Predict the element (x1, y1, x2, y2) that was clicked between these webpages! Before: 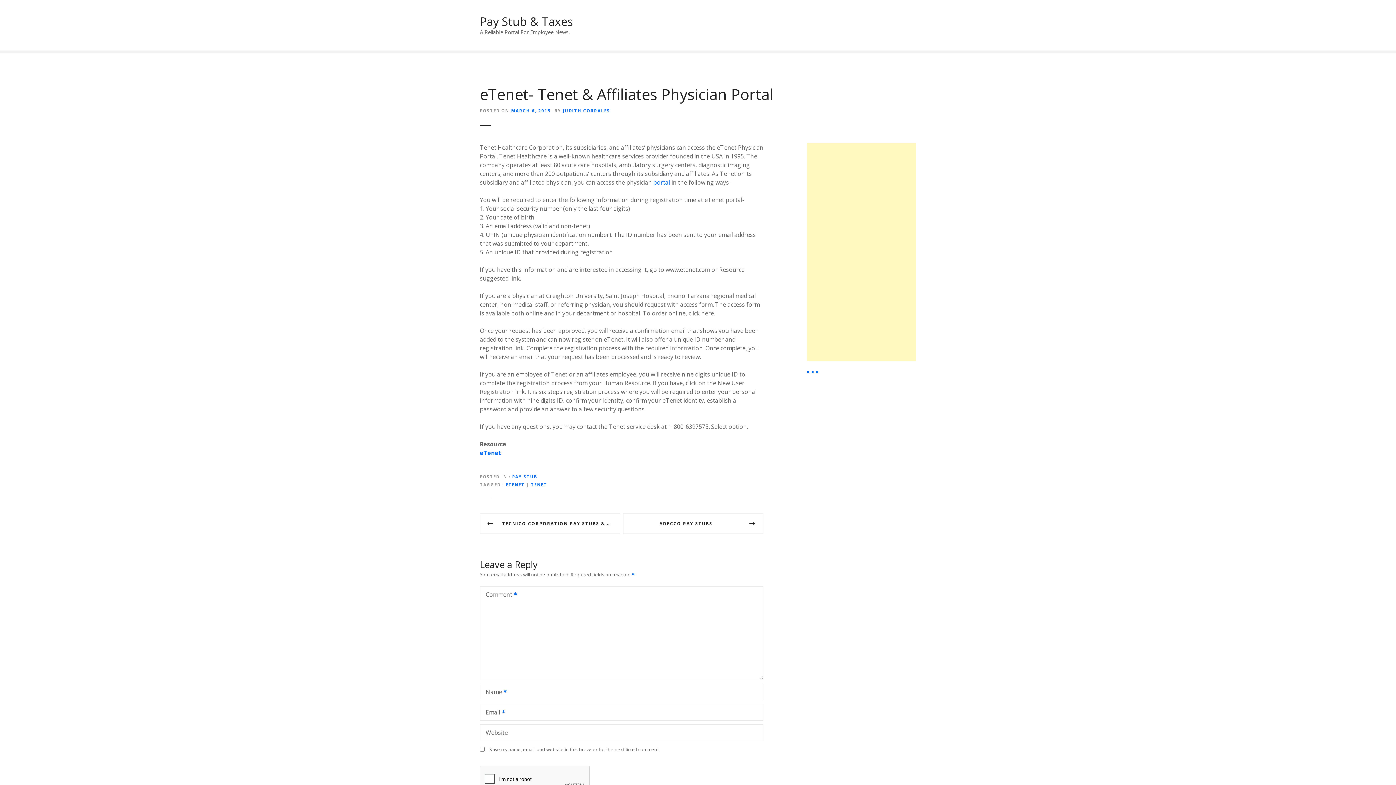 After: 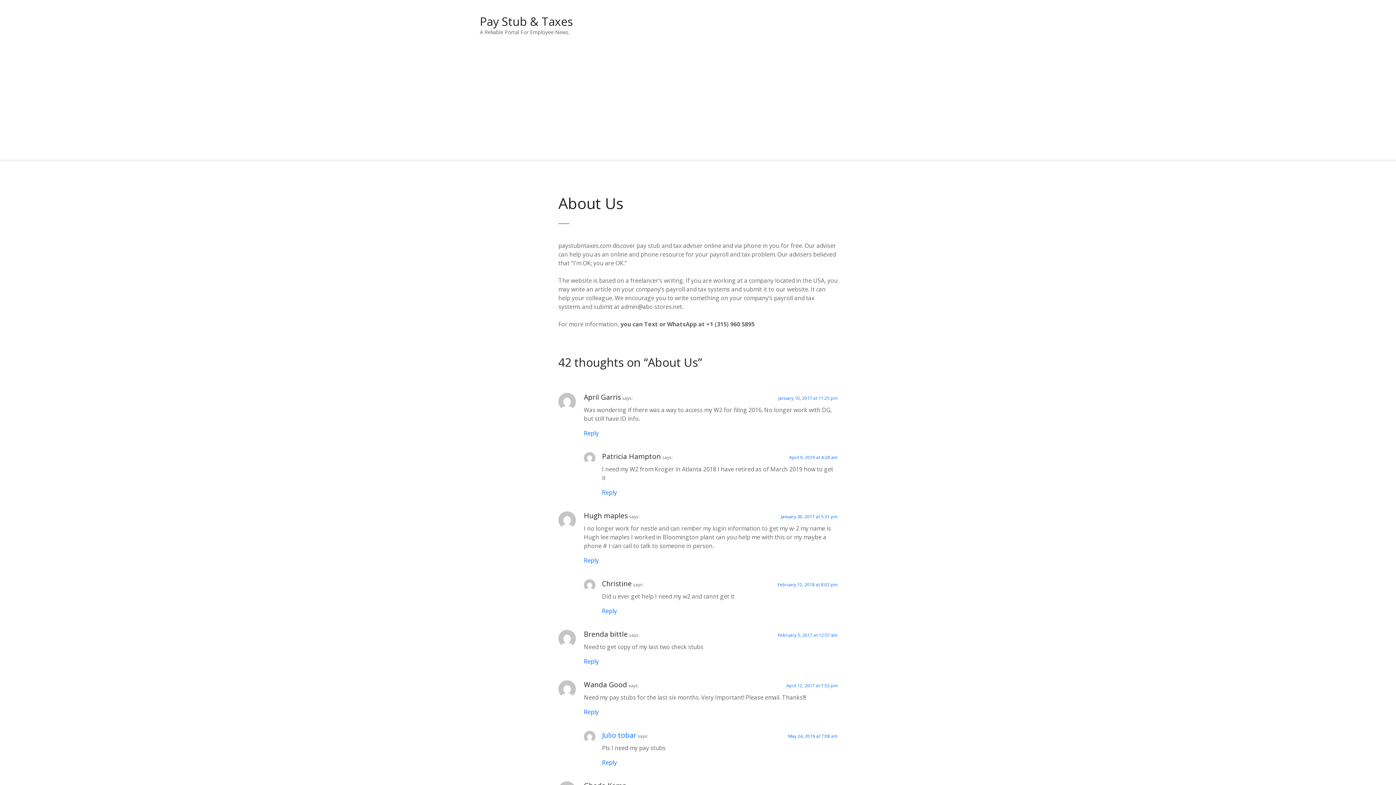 Action: bbox: (480, 13, 573, 29) label: Pay Stub & Taxes